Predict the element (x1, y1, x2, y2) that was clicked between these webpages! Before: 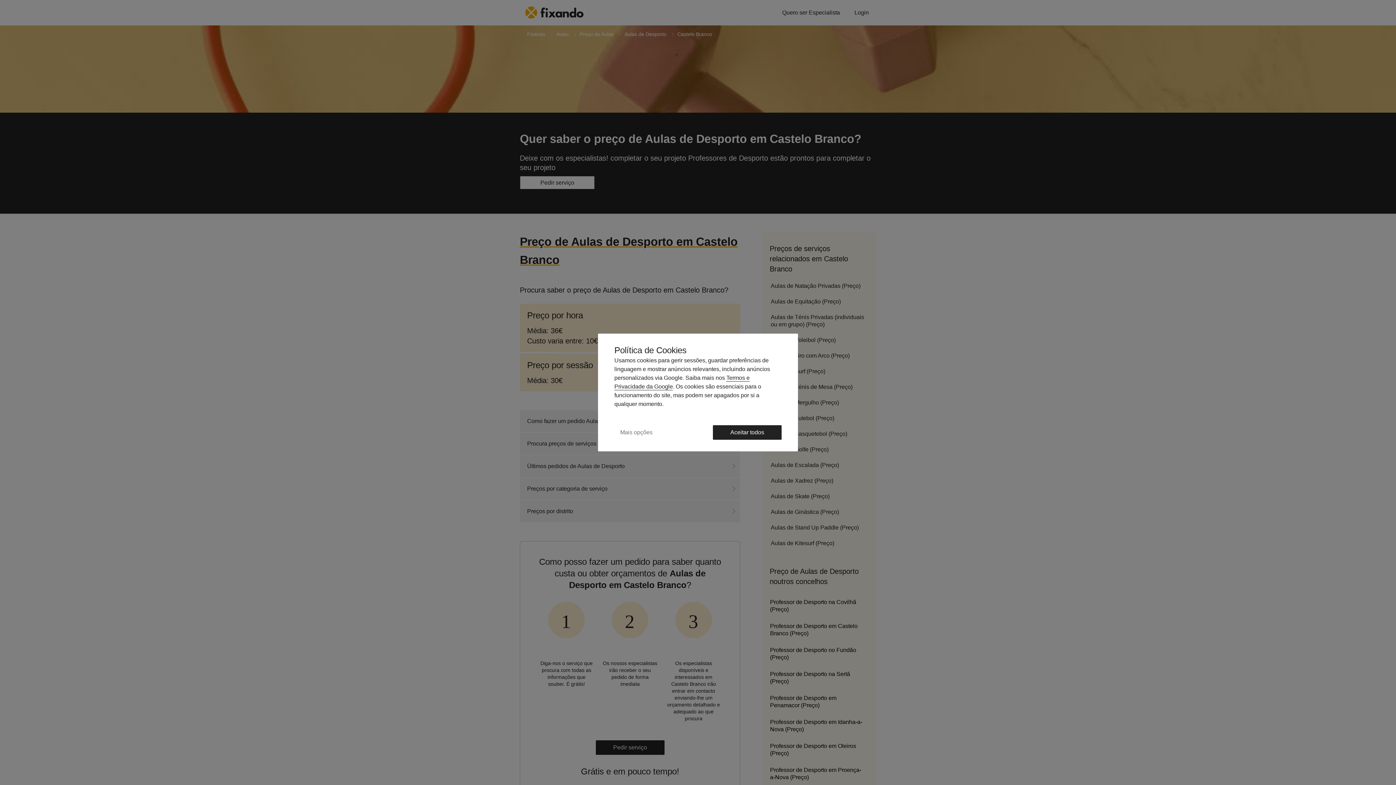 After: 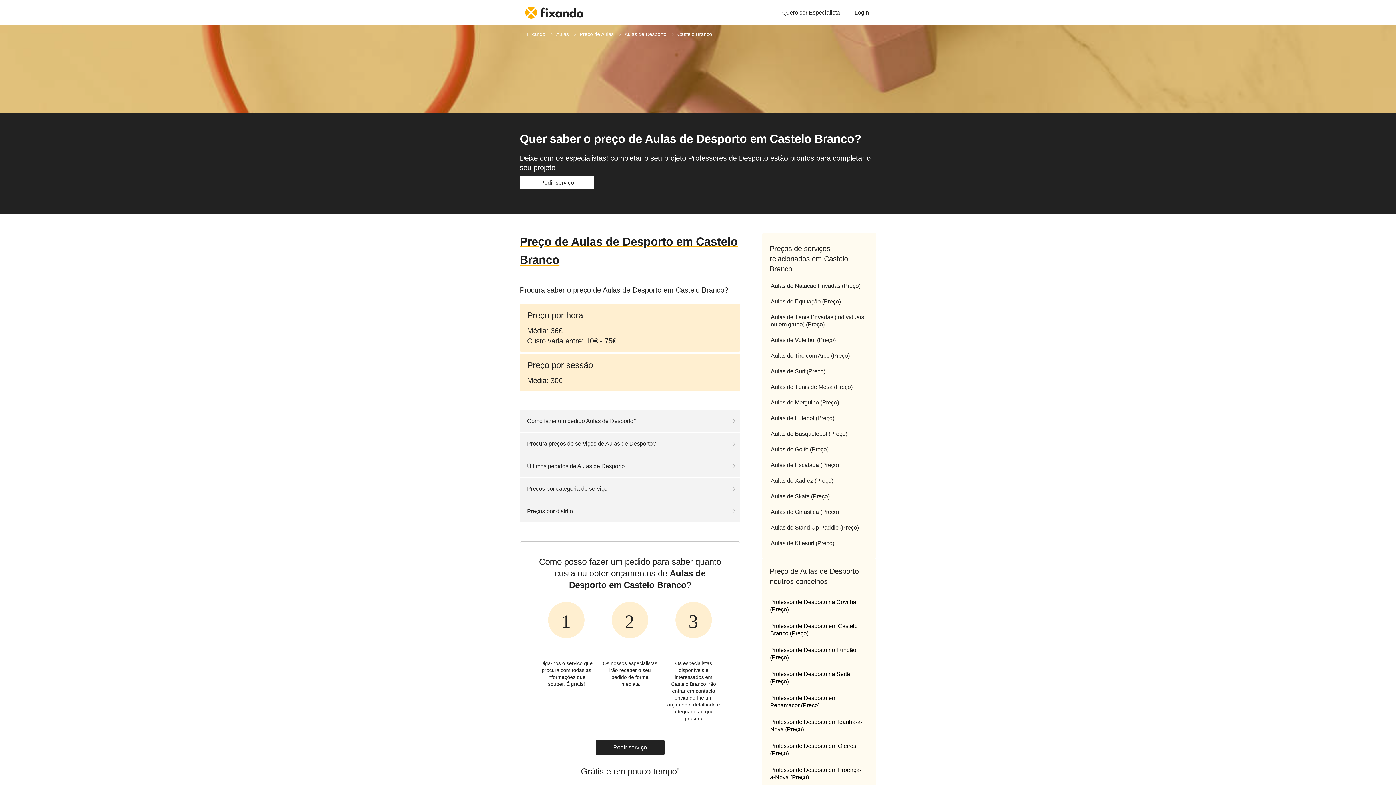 Action: label: Aceitar todos bbox: (713, 425, 781, 440)